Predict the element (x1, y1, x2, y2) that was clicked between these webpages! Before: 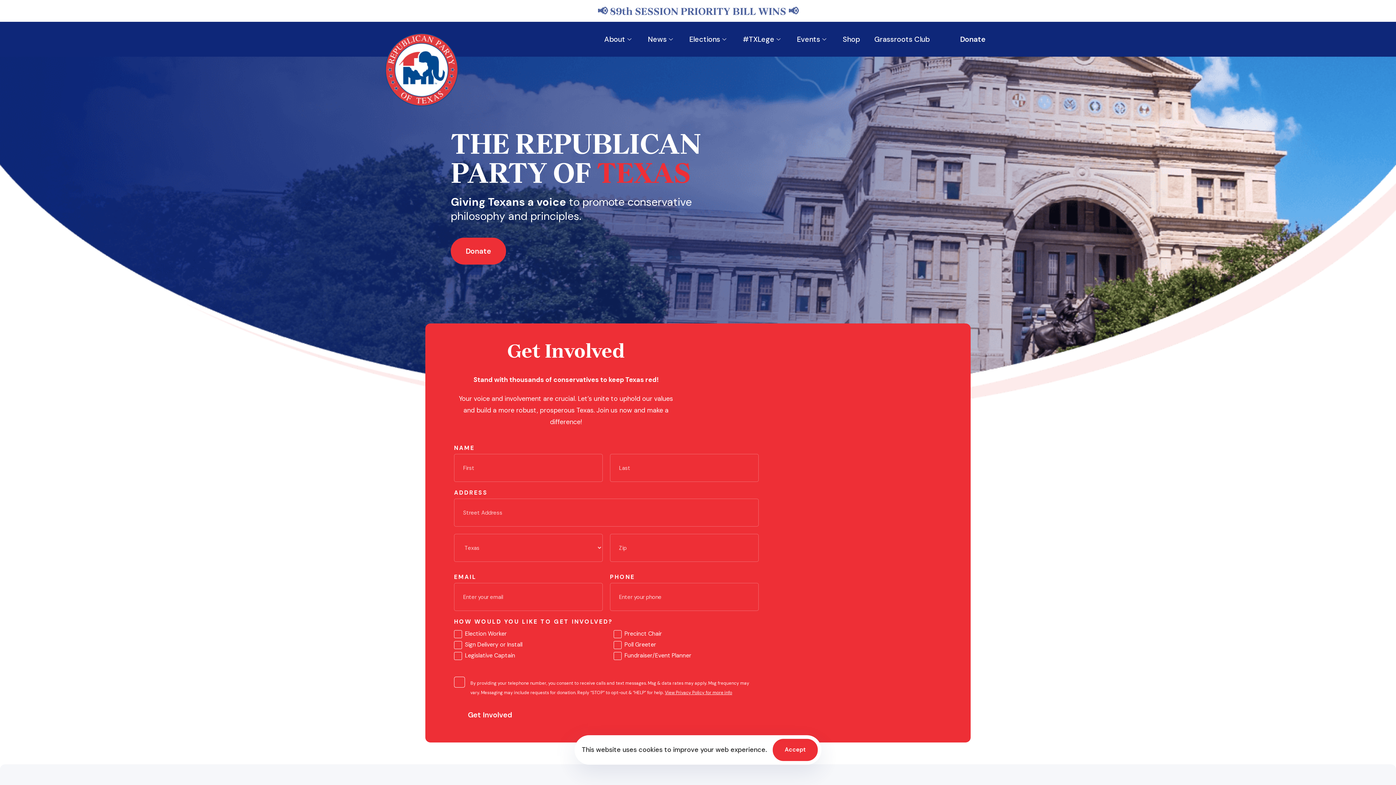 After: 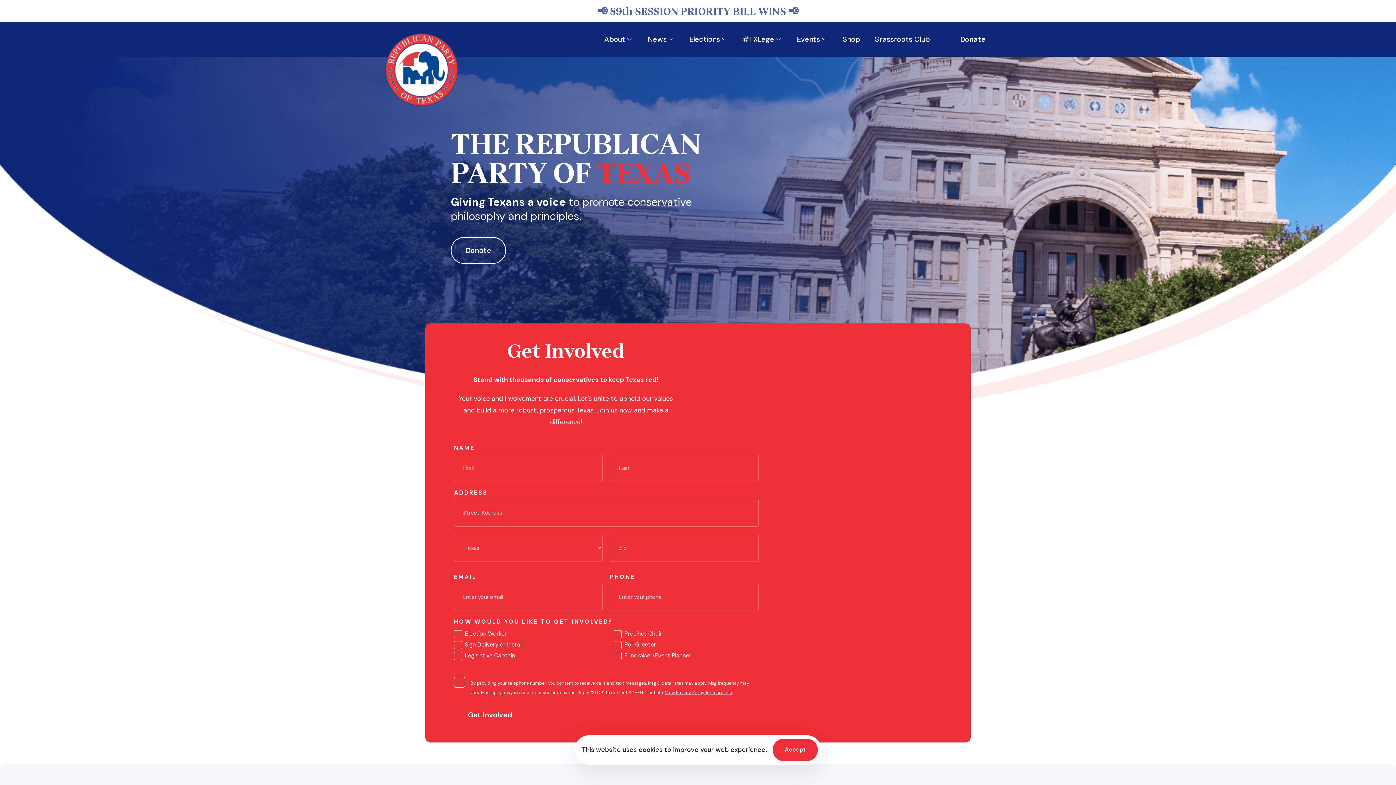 Action: bbox: (450, 237, 506, 264) label: Donate